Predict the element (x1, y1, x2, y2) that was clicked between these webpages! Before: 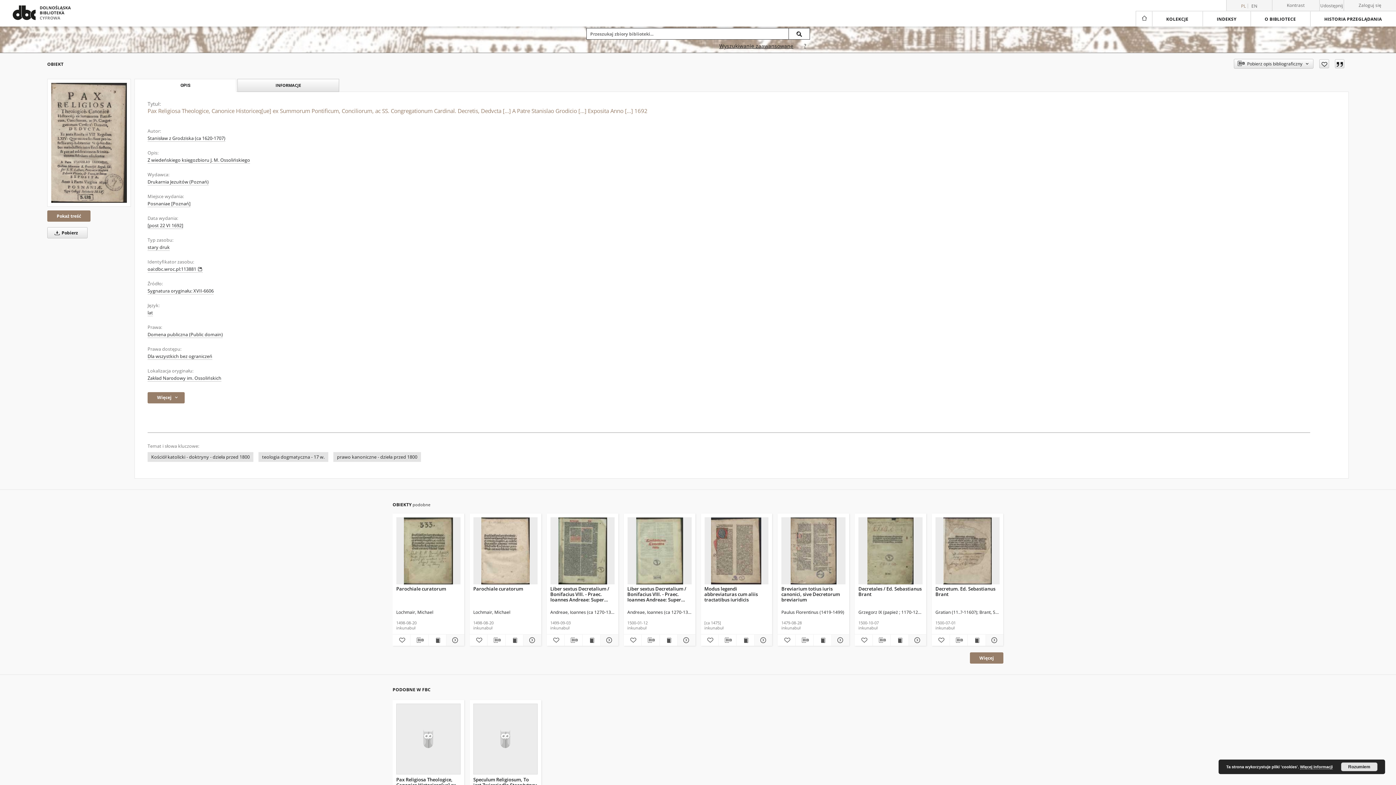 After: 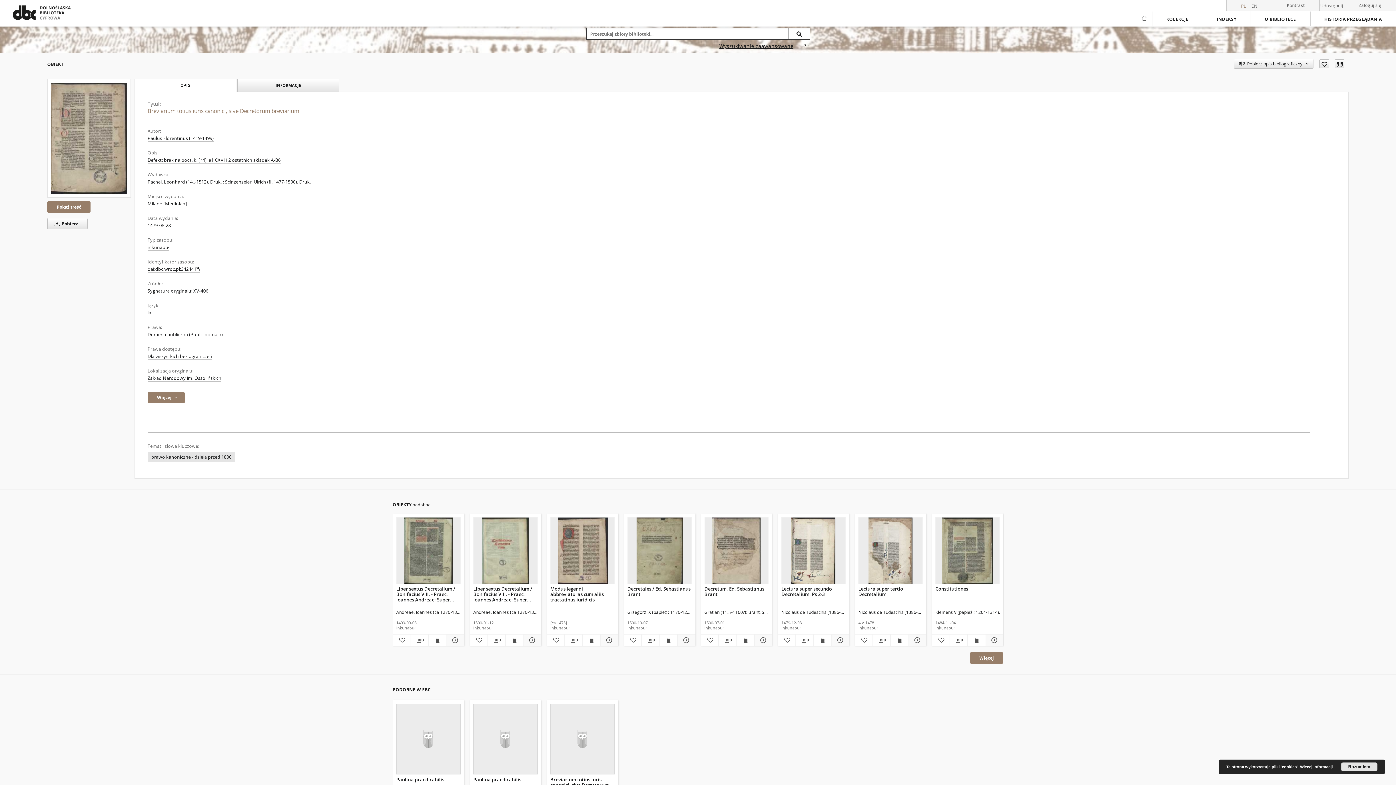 Action: label: Breviarium totius iuris canonici, sive Decretorum breviarium bbox: (781, 584, 845, 602)